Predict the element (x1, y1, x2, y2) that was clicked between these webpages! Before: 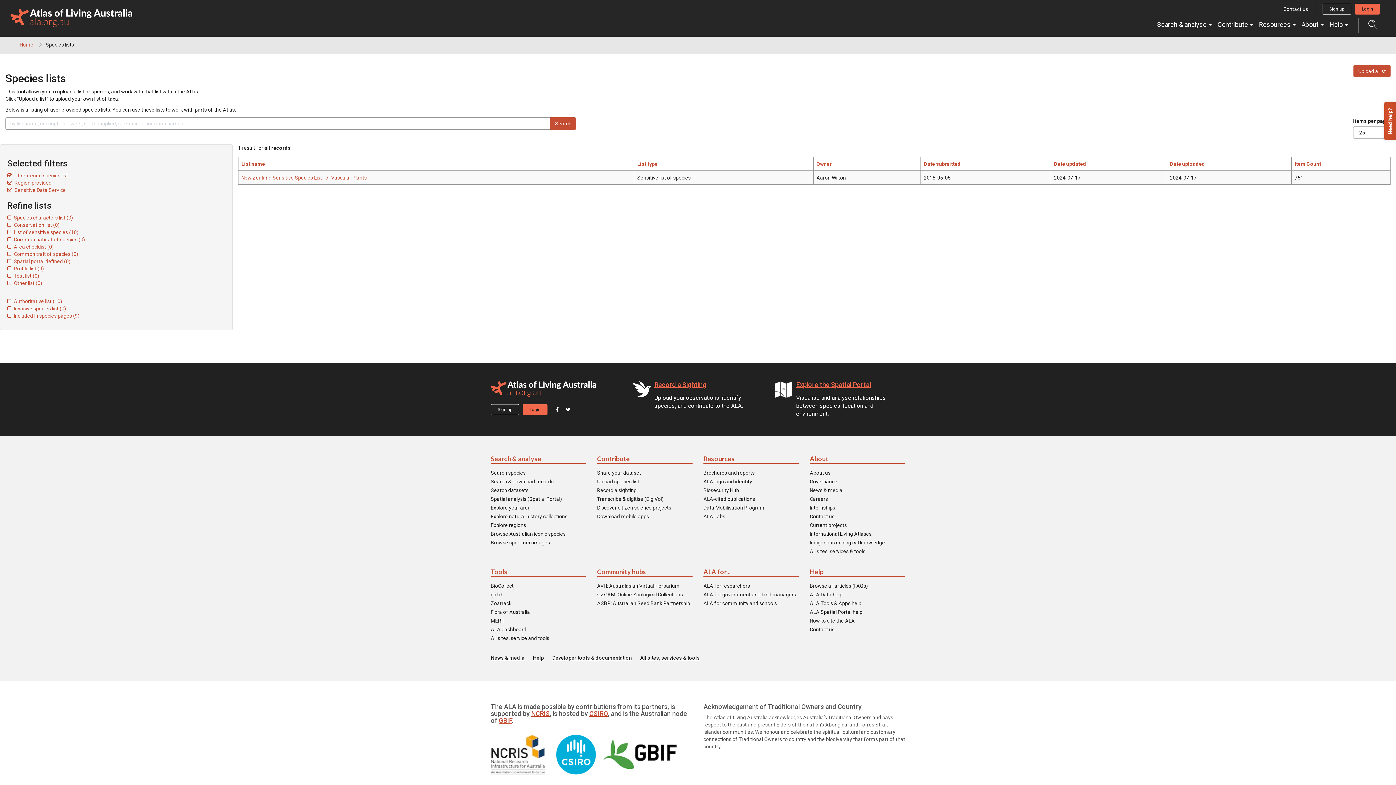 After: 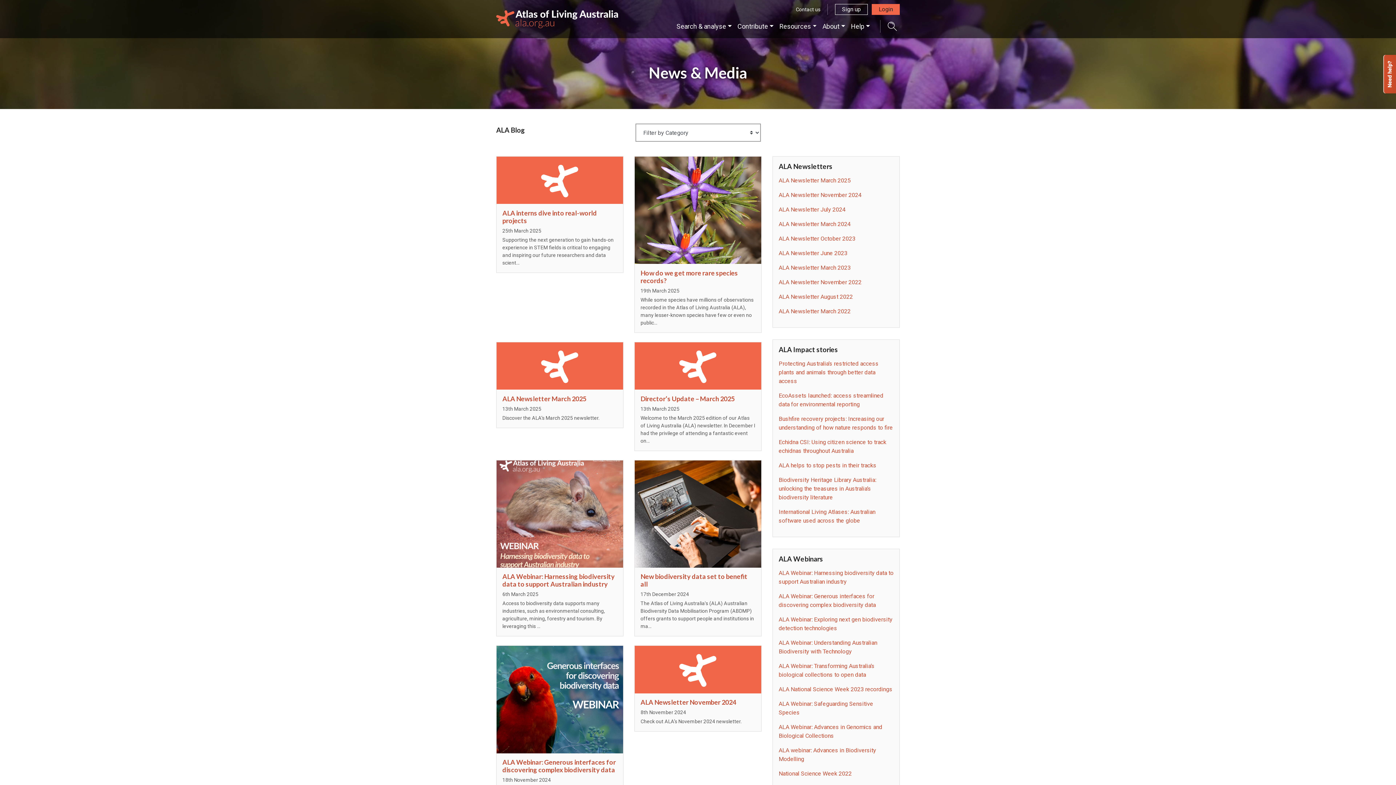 Action: bbox: (490, 654, 524, 661) label: News & media